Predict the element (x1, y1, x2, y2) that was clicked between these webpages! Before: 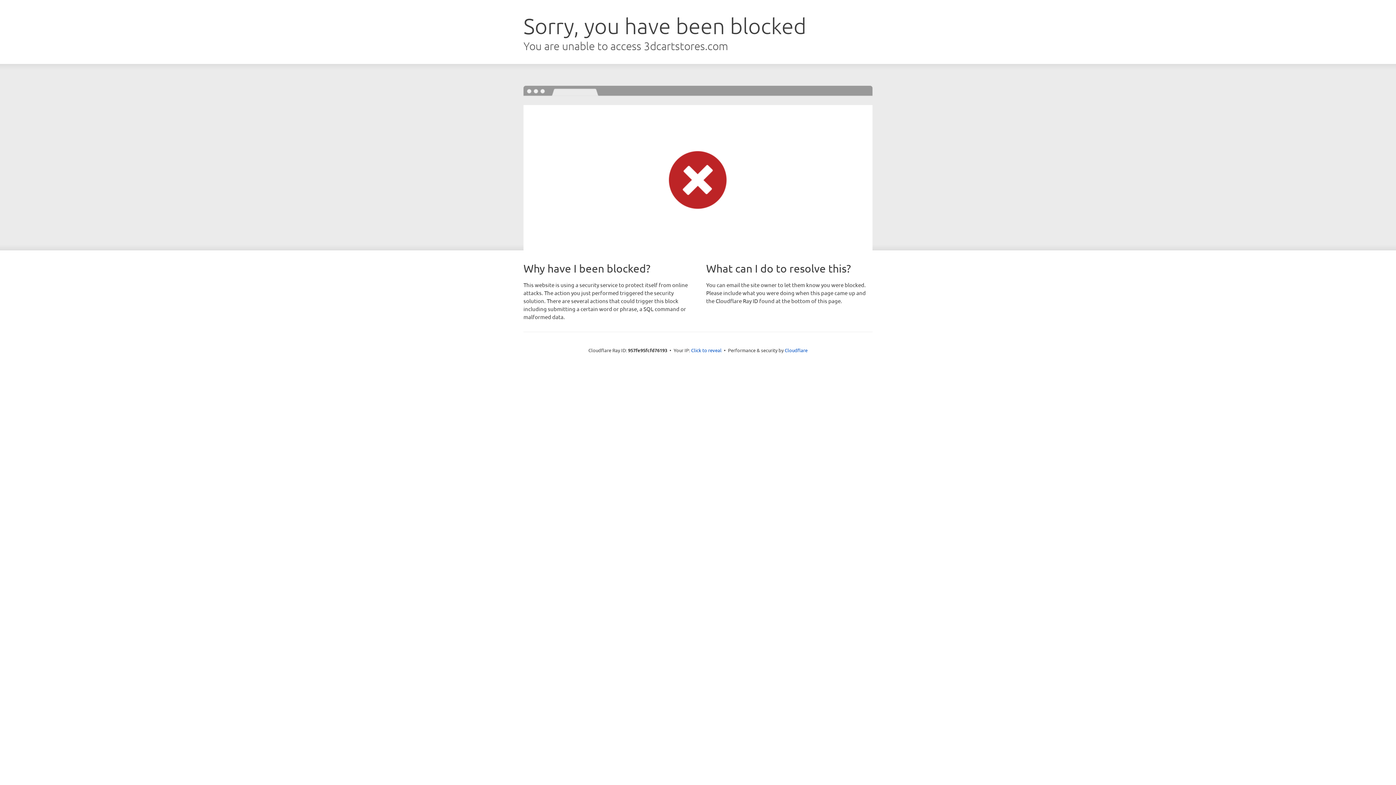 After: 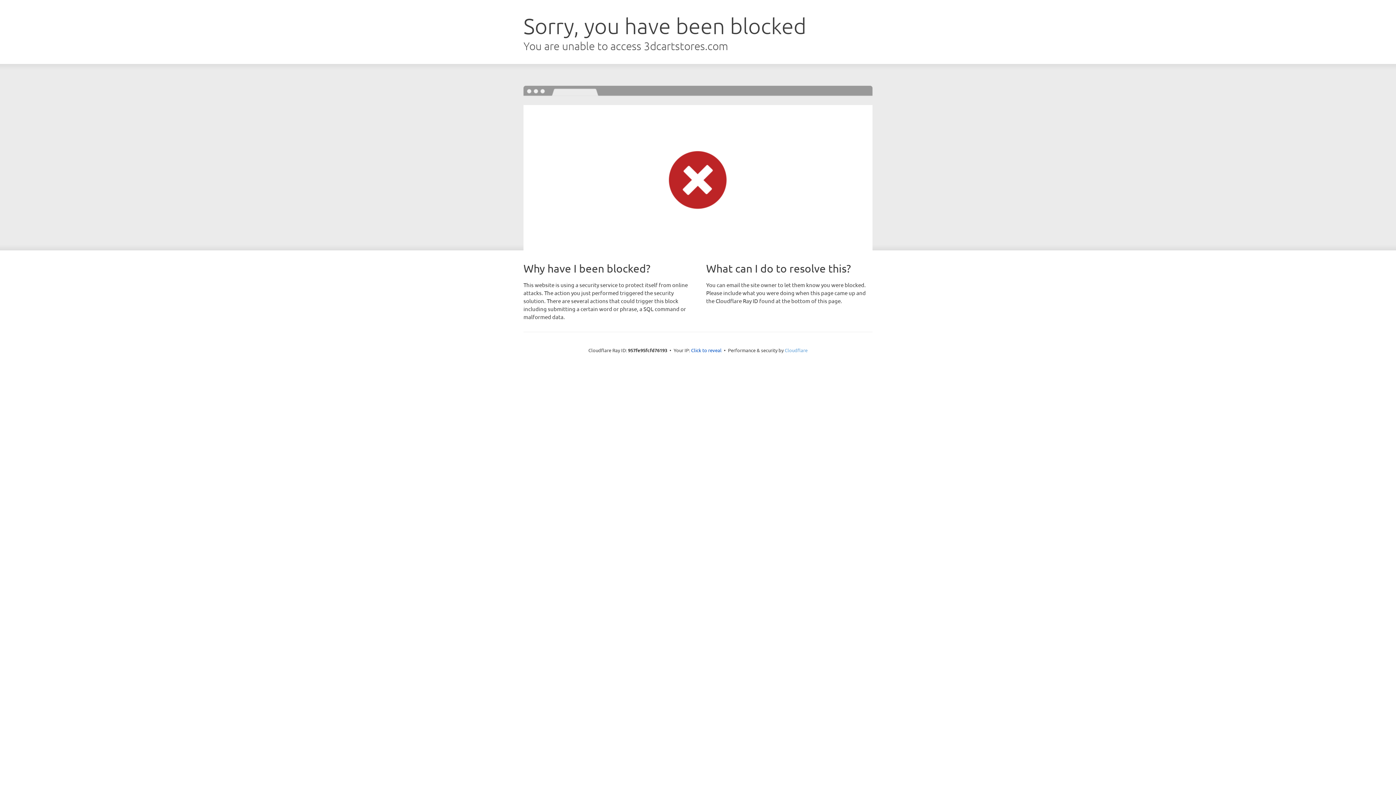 Action: bbox: (784, 347, 807, 353) label: Cloudflare